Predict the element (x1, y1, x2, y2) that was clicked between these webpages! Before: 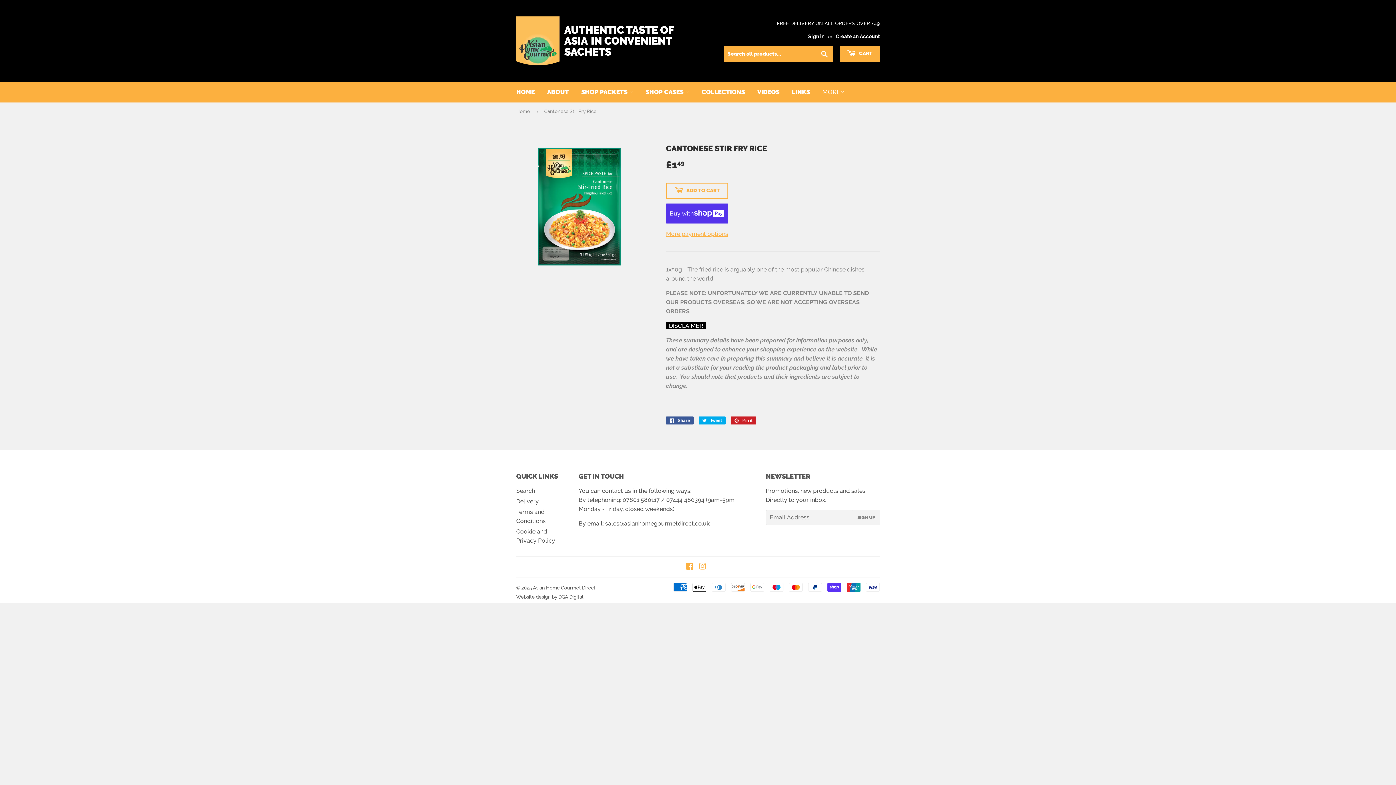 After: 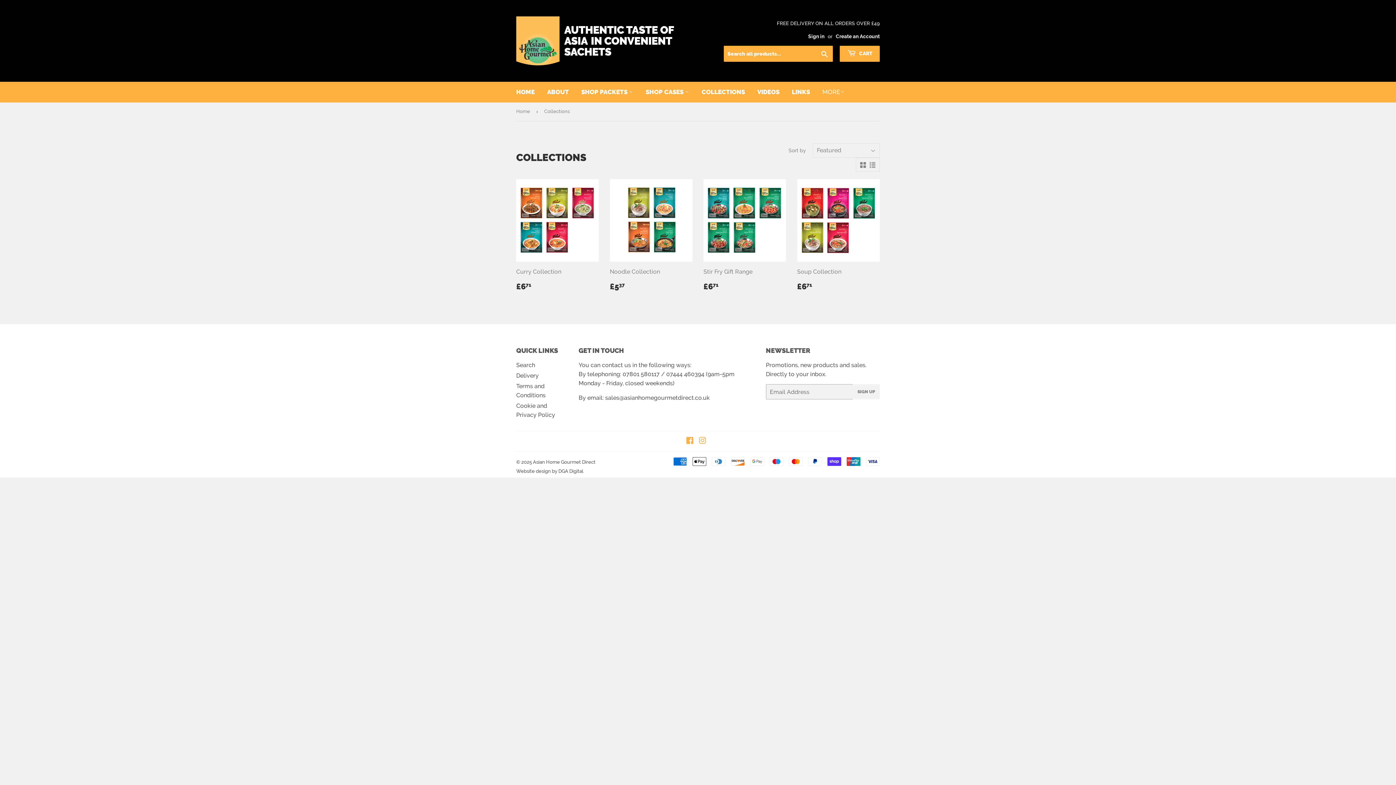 Action: label: COLLECTIONS bbox: (696, 81, 750, 102)